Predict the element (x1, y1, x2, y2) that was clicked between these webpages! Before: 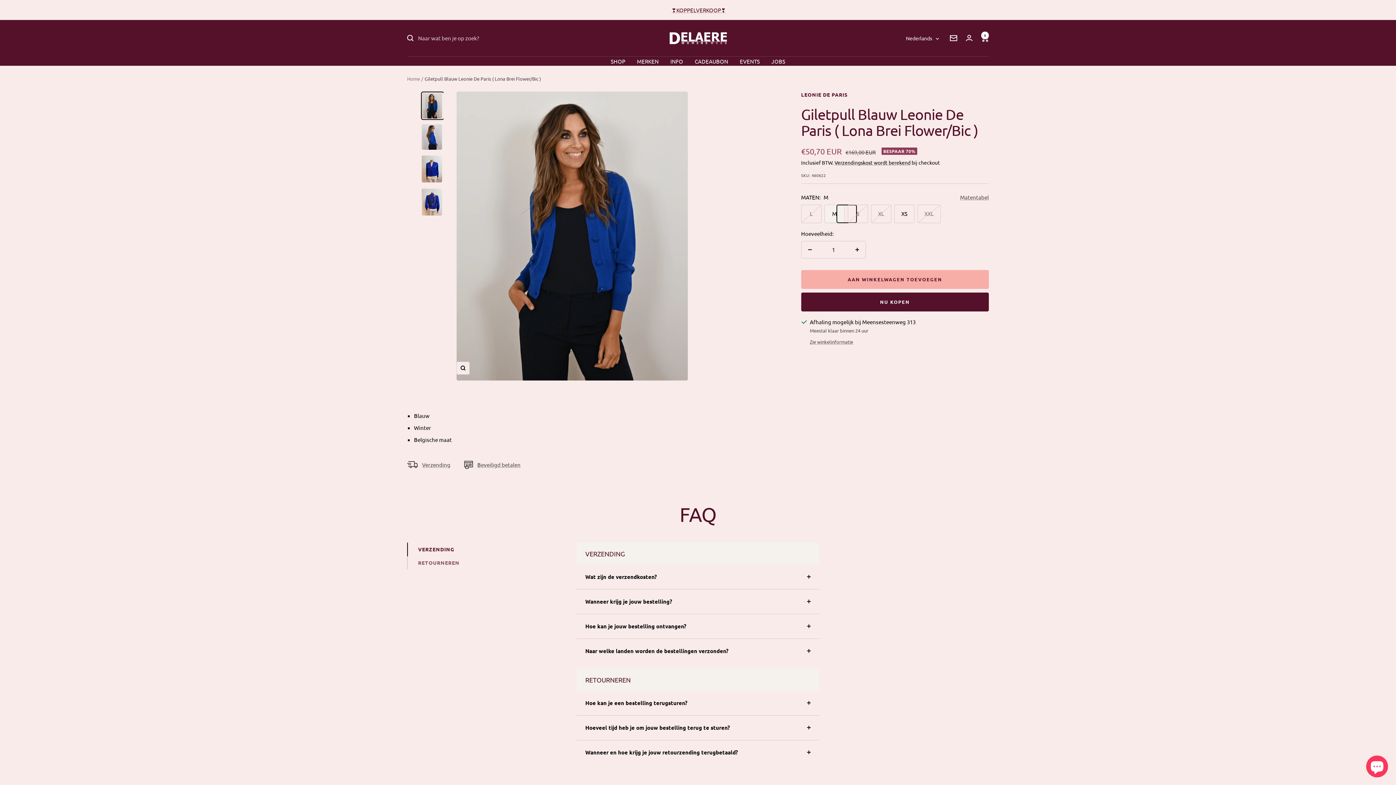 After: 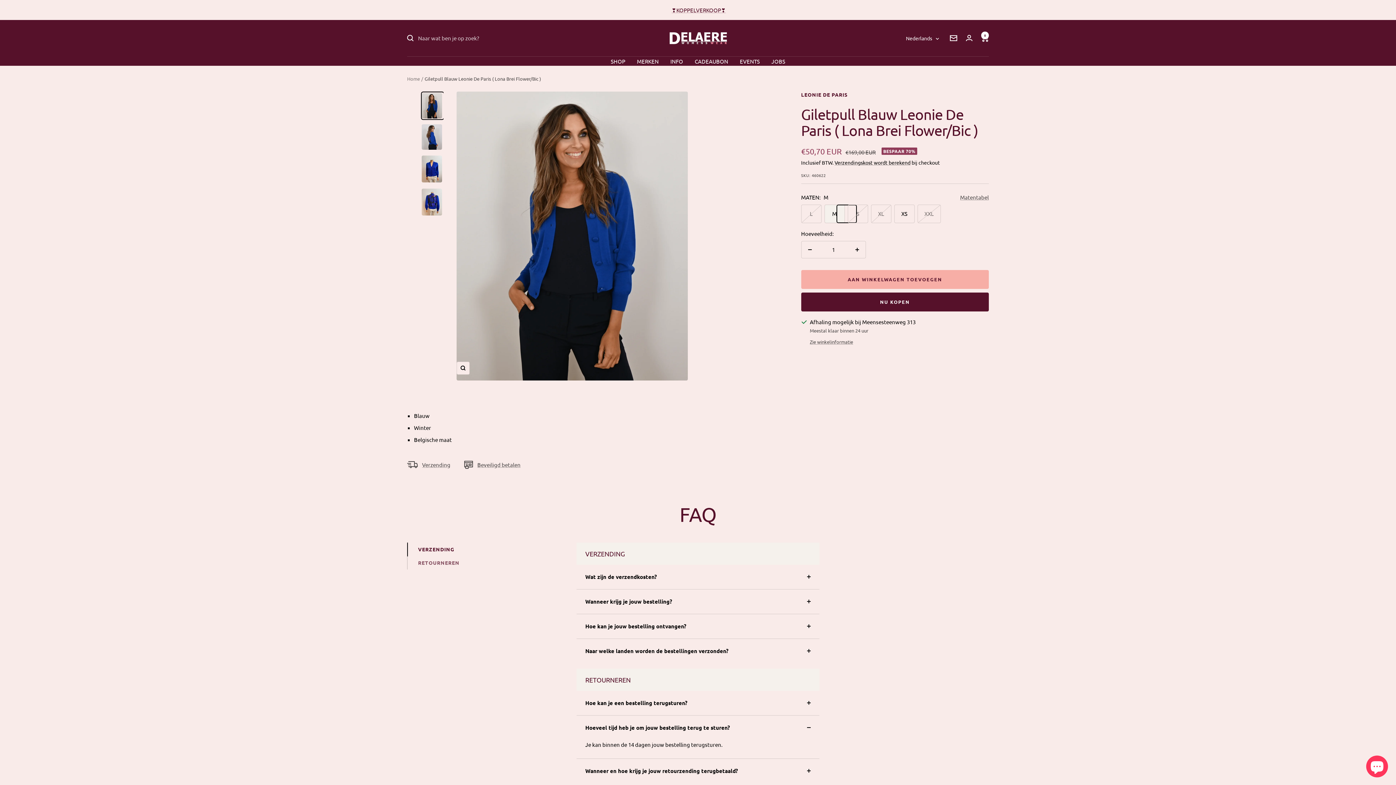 Action: bbox: (576, 715, 819, 740) label: Hoeveel tijd heb je om jouw bestelling terug te sturen?